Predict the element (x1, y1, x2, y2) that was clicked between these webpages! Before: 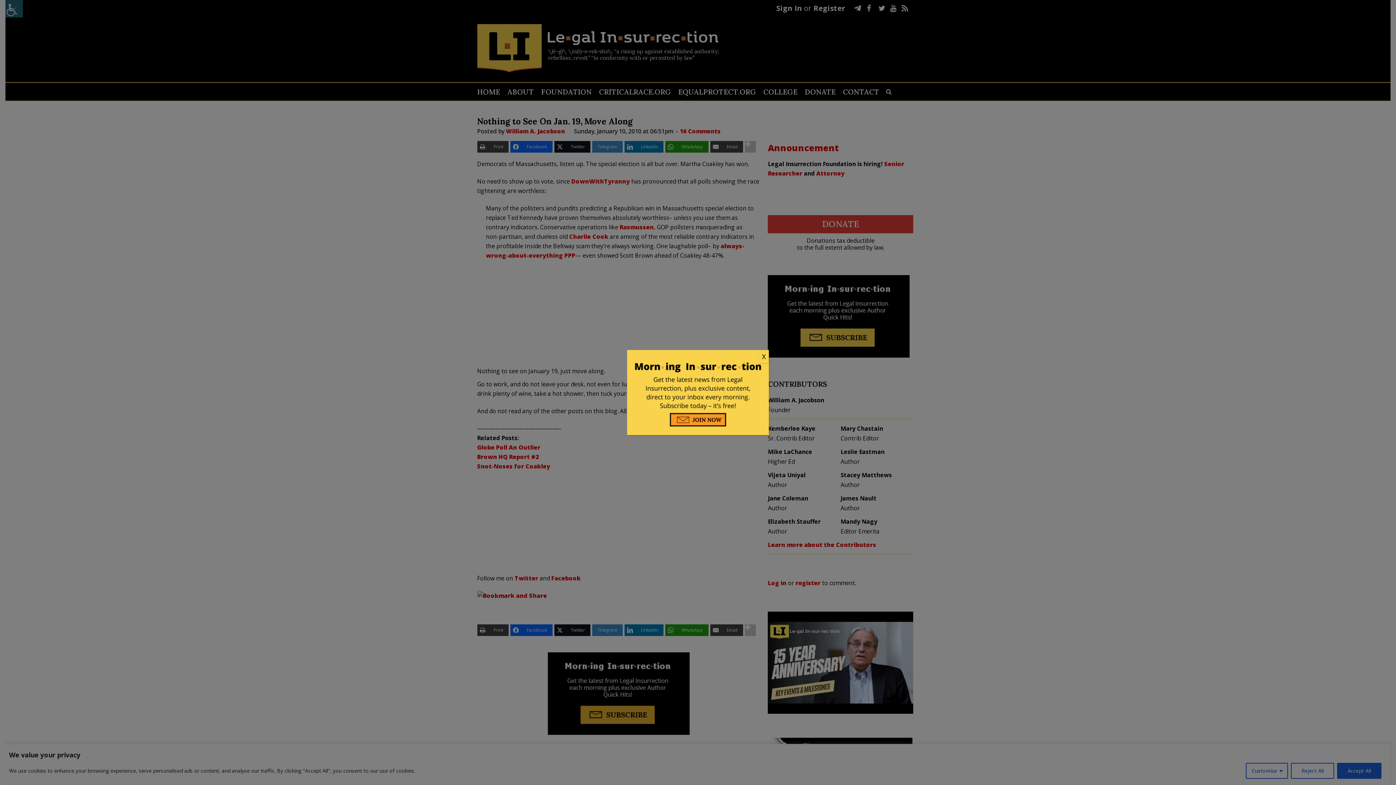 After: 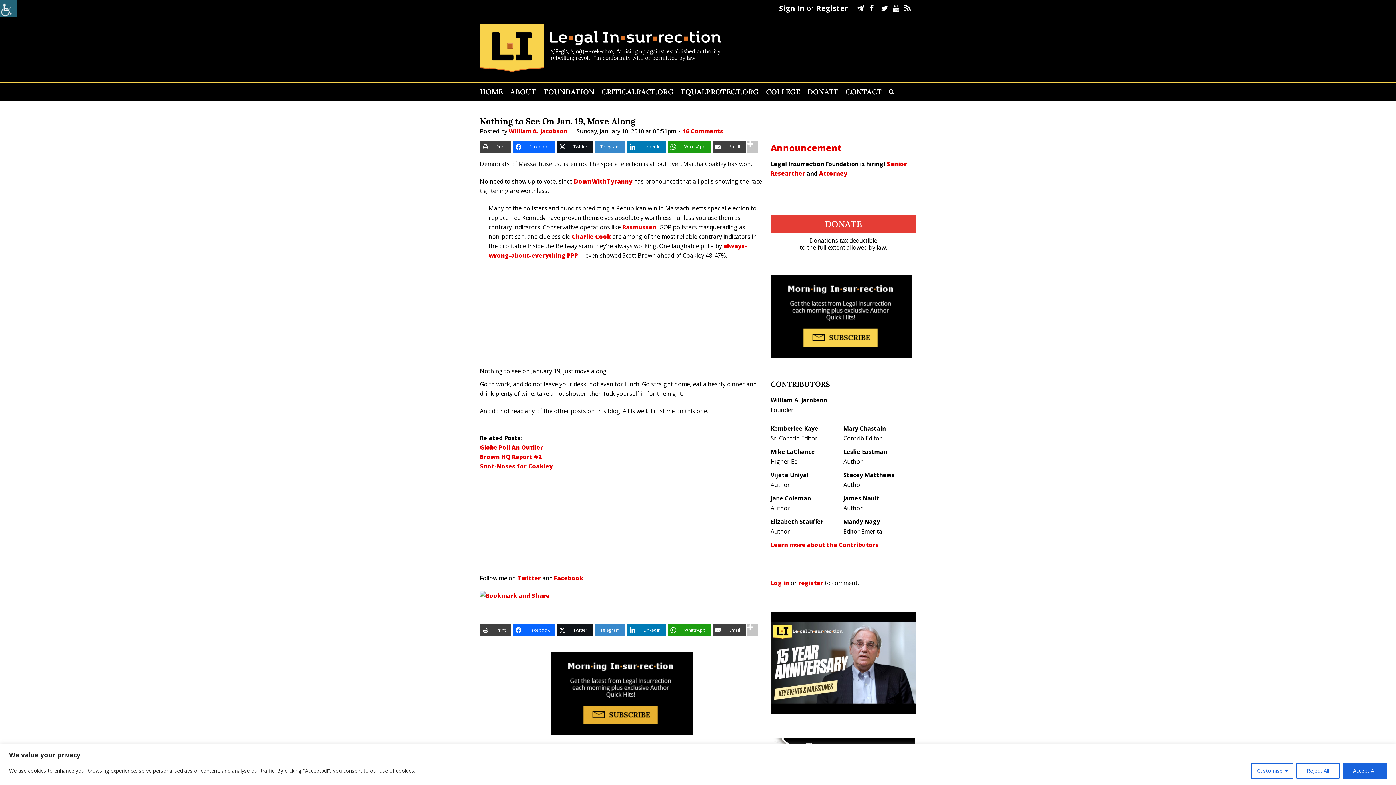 Action: bbox: (758, 350, 769, 363) label: Close